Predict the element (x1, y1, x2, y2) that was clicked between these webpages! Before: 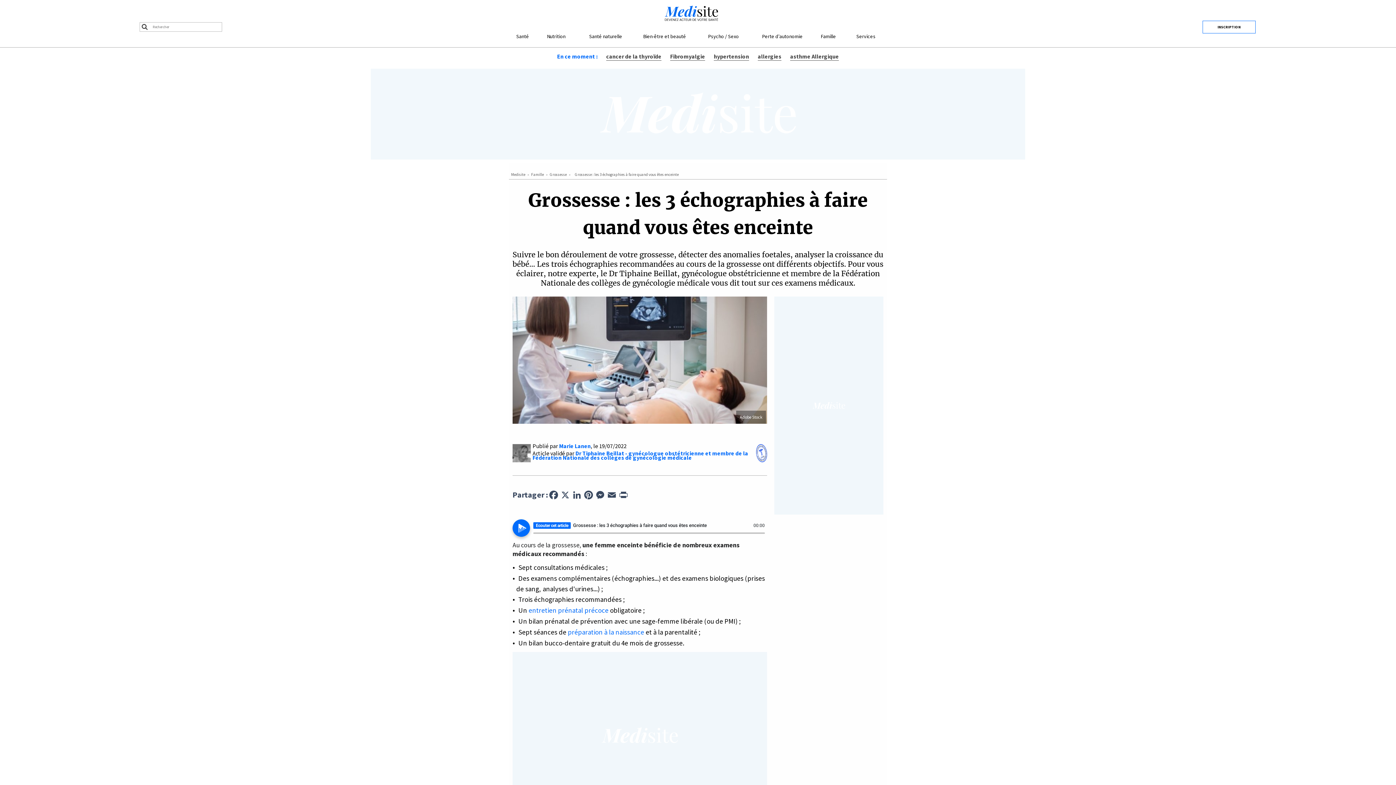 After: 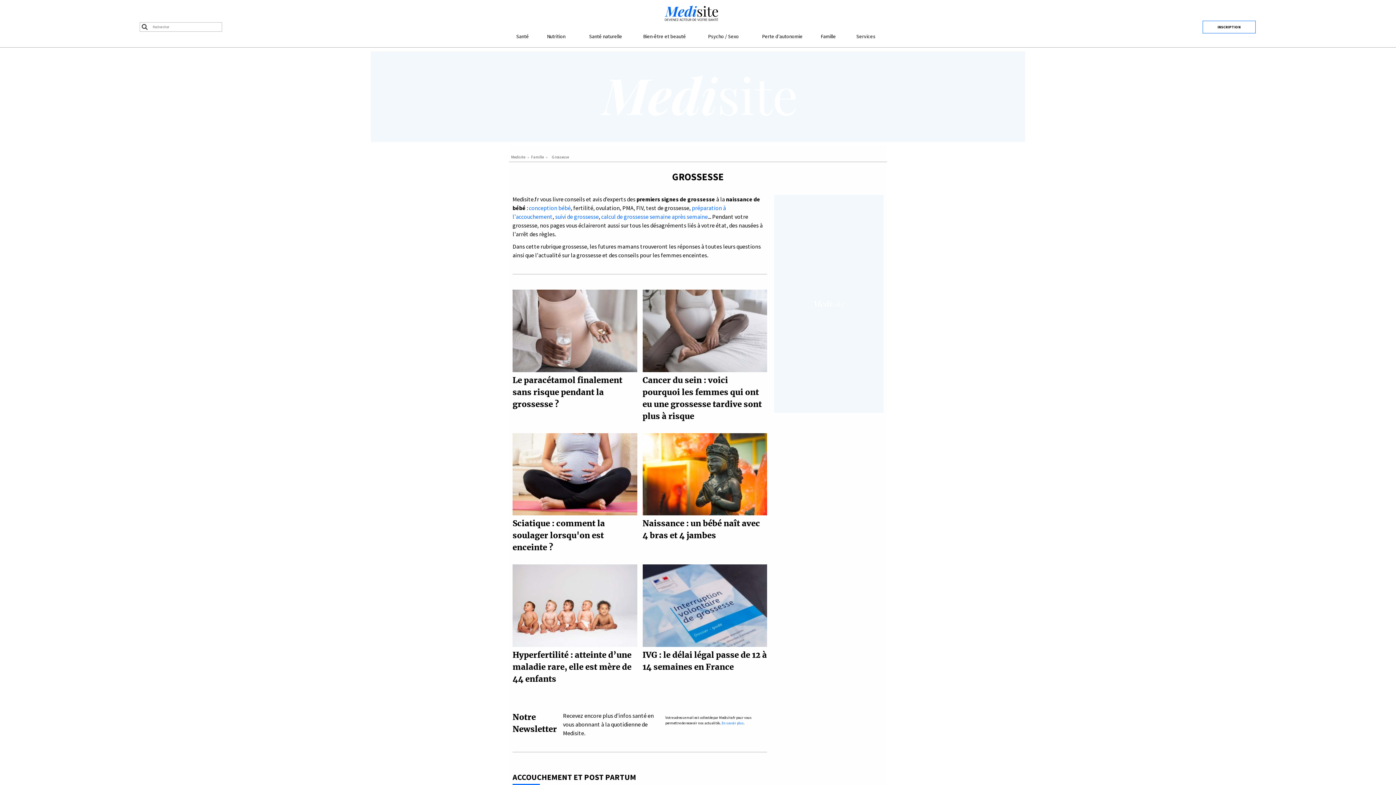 Action: bbox: (549, 172, 566, 177) label: Grossesse